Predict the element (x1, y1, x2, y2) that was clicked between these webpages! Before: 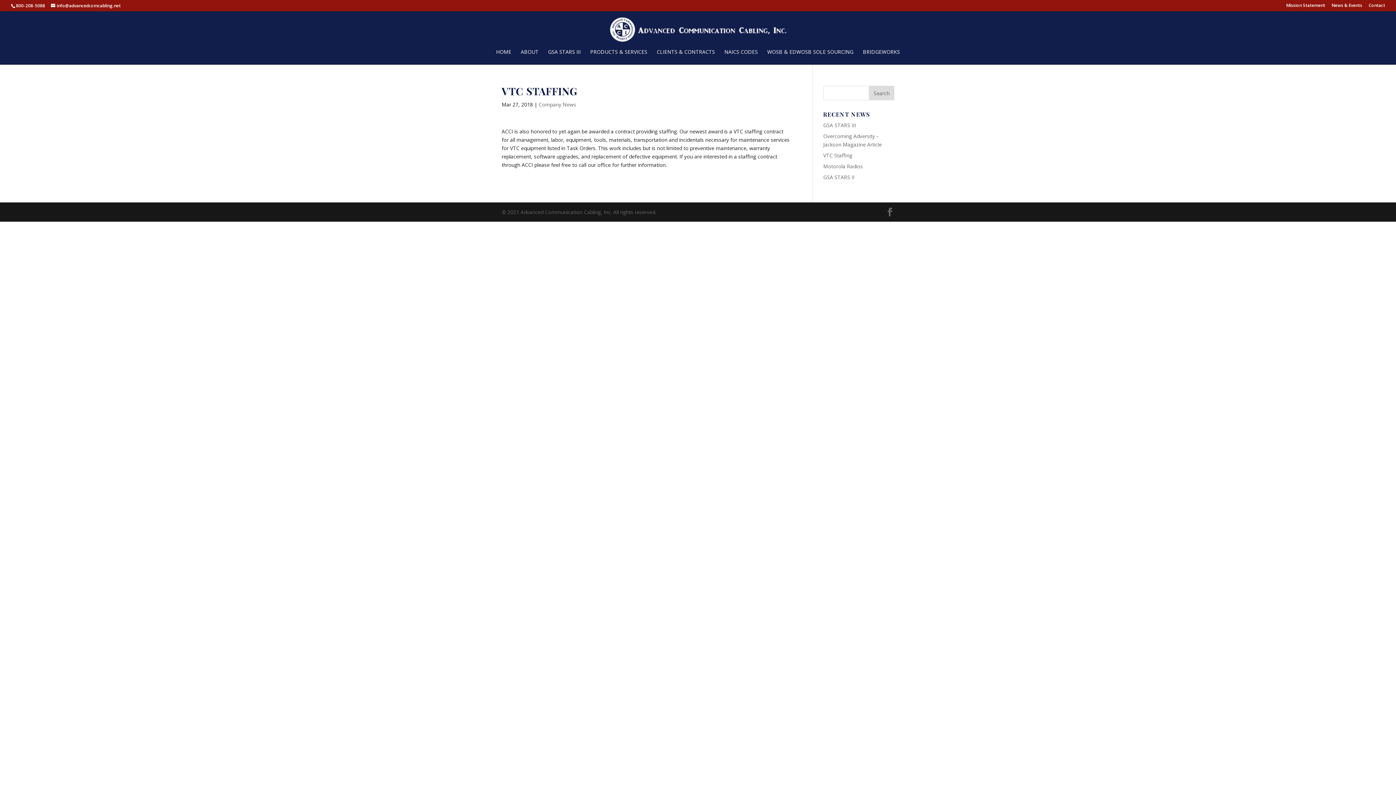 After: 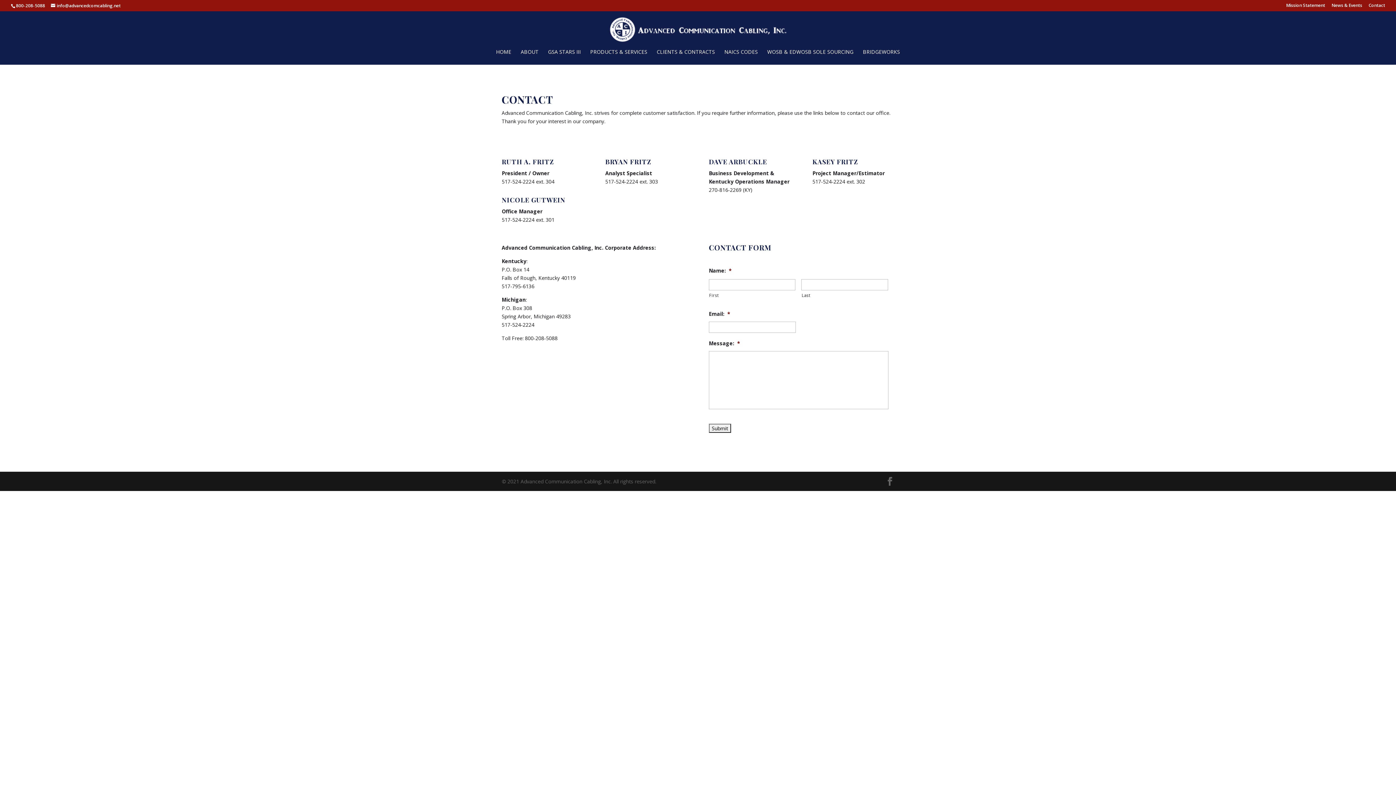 Action: bbox: (1369, 3, 1385, 10) label: Contact